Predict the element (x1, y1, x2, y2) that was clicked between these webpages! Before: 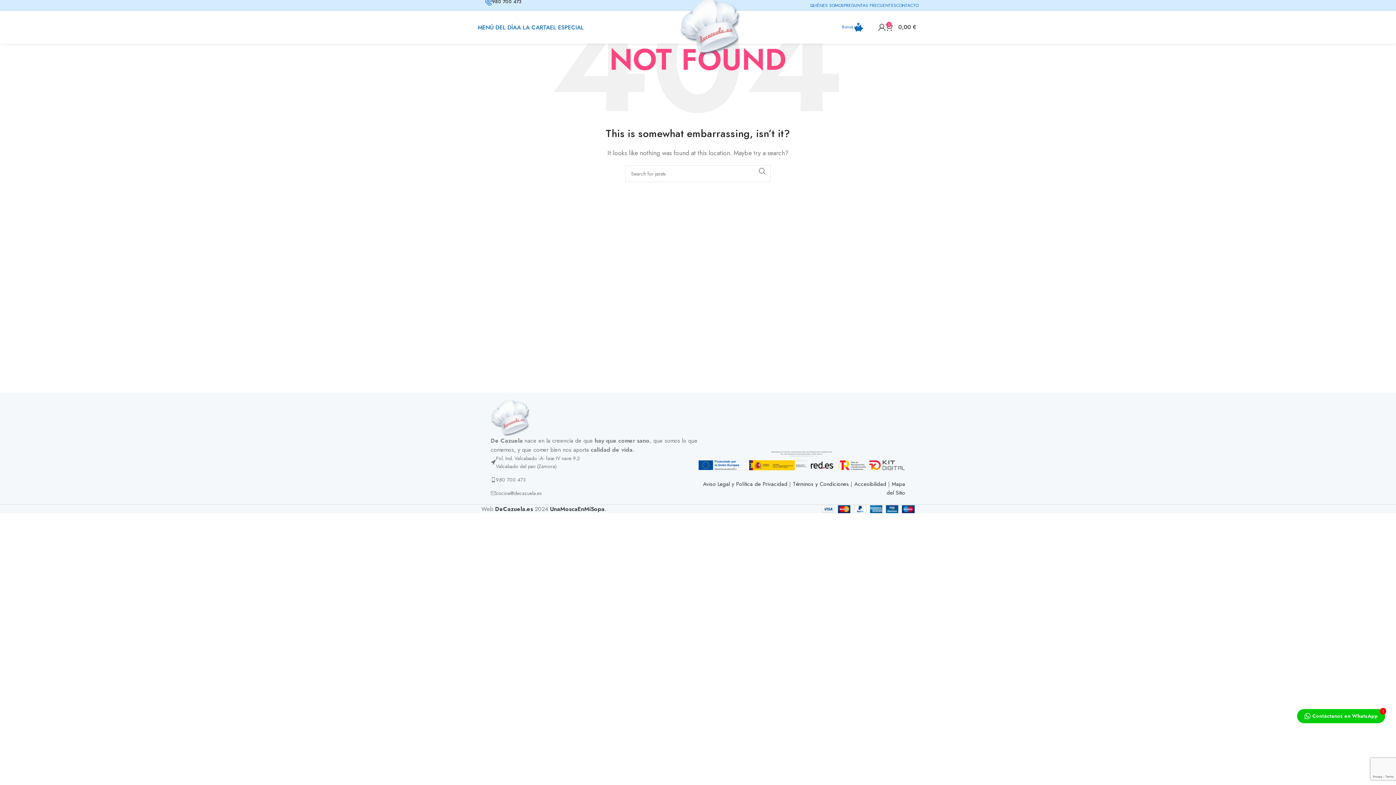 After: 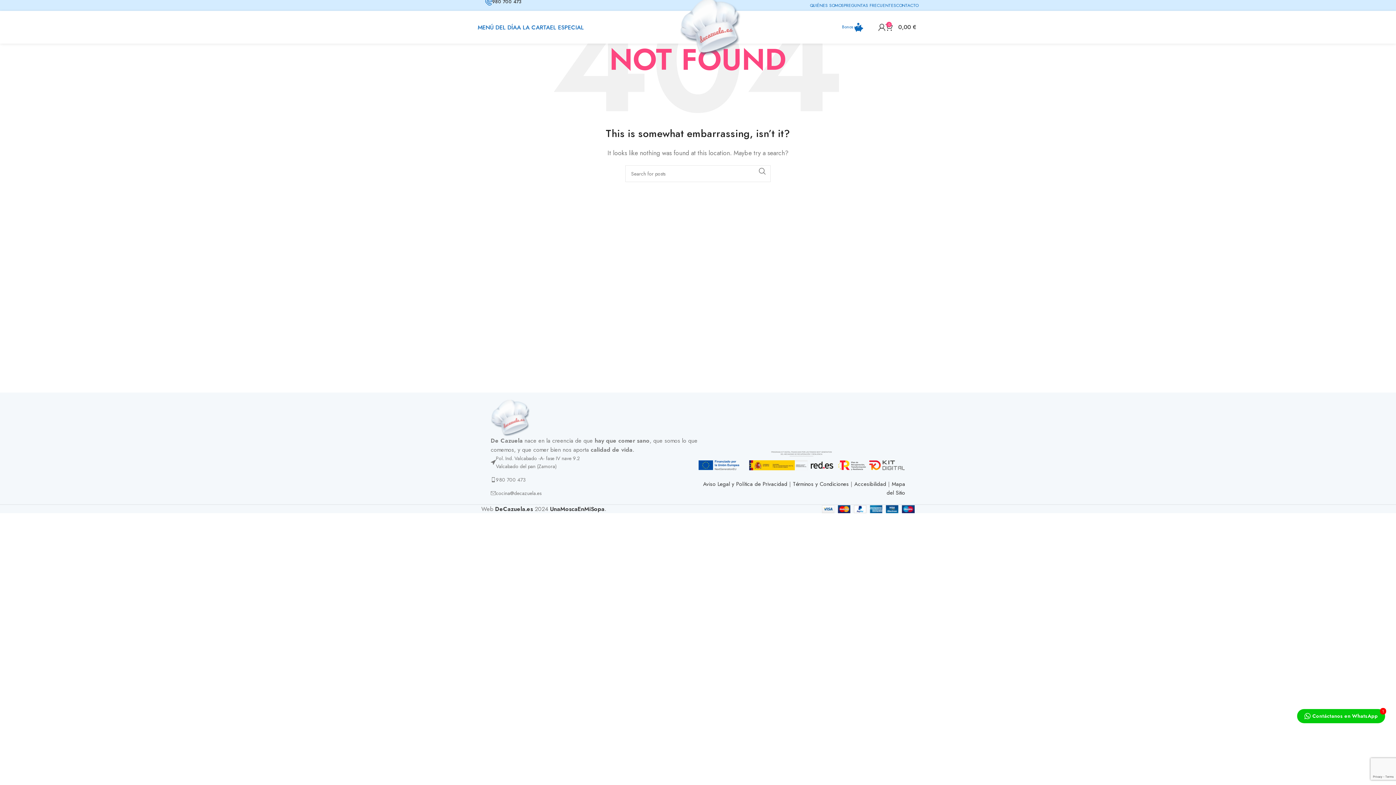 Action: label: Facebook social link bbox: (797, 3, 801, 7)